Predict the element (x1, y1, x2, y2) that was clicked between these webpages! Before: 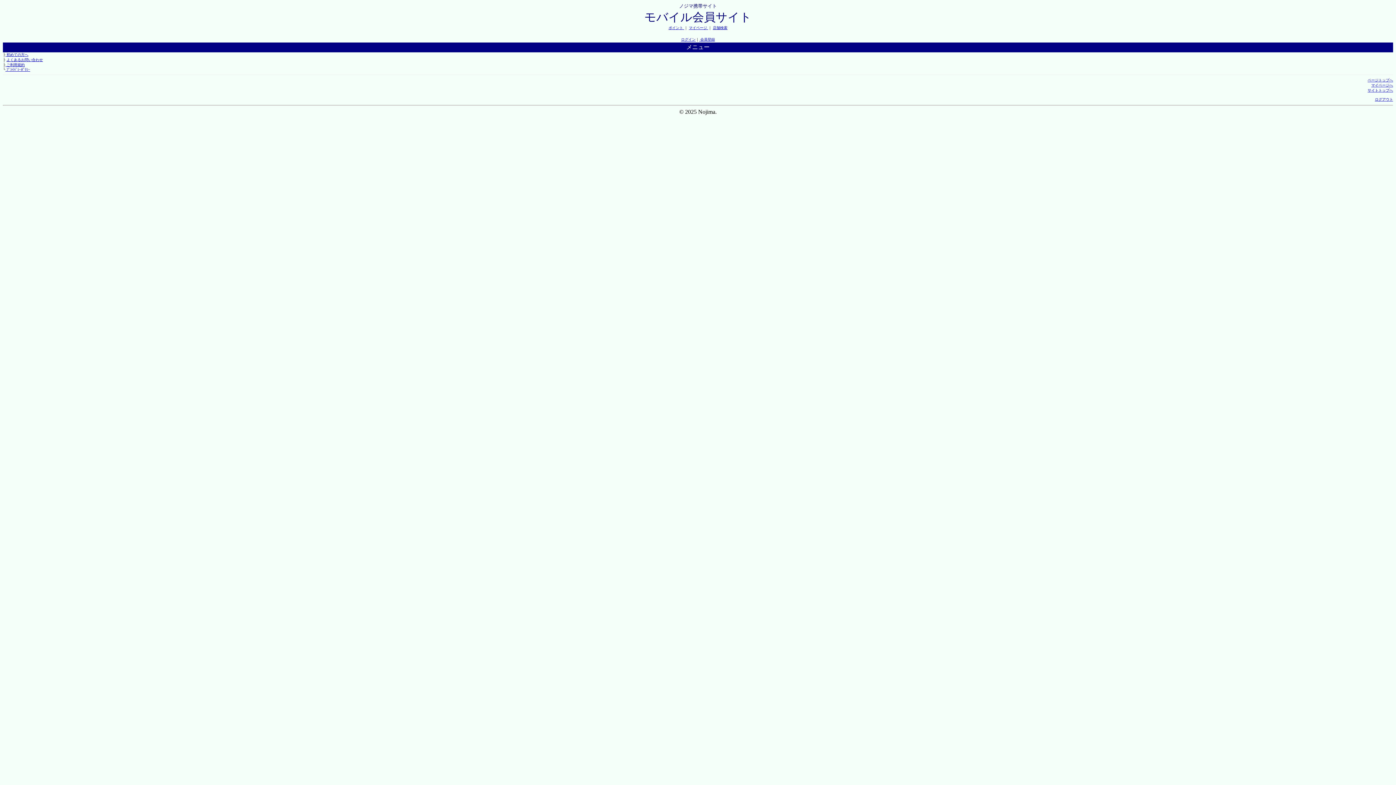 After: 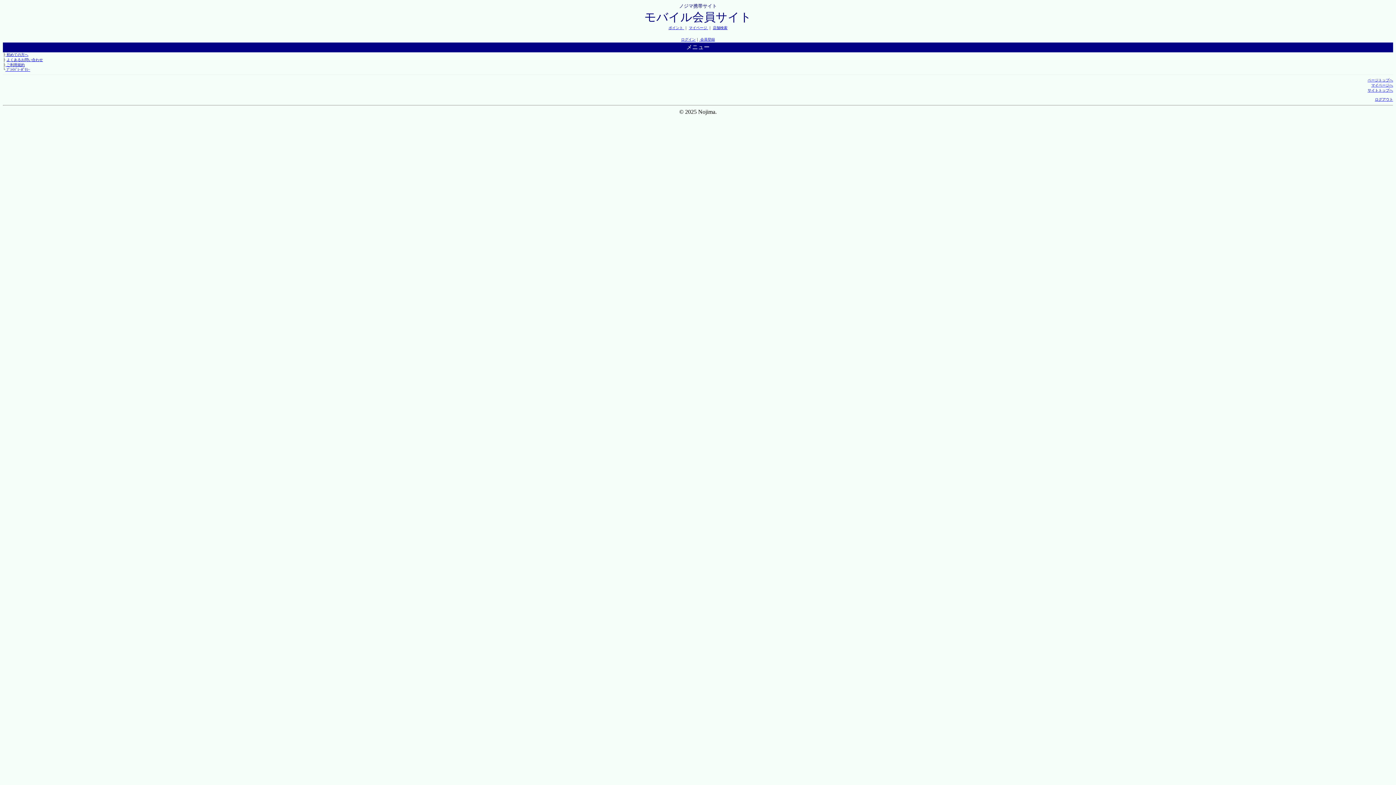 Action: label: ページトップへ bbox: (1368, 78, 1393, 82)